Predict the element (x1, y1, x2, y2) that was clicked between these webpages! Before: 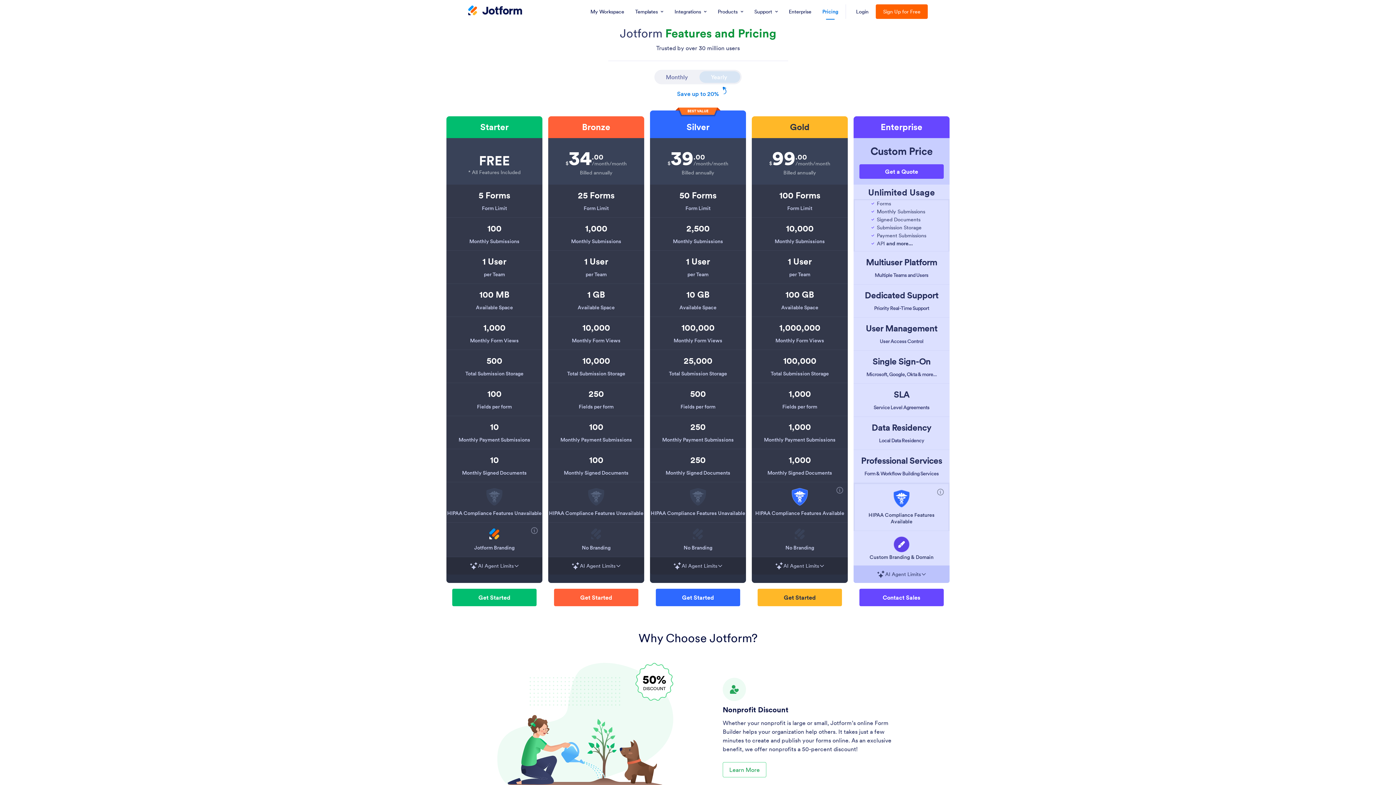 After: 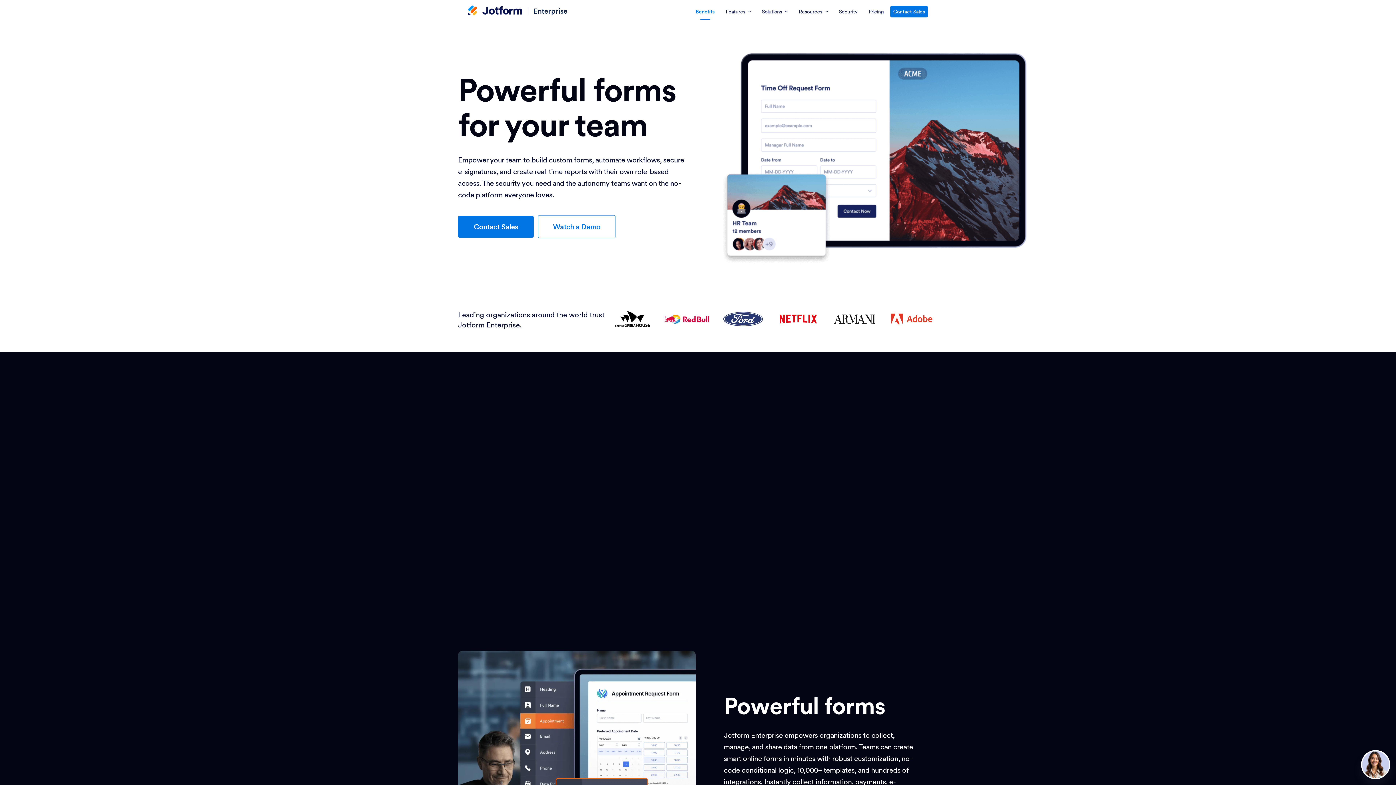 Action: bbox: (784, 0, 815, 23) label: Enterprise